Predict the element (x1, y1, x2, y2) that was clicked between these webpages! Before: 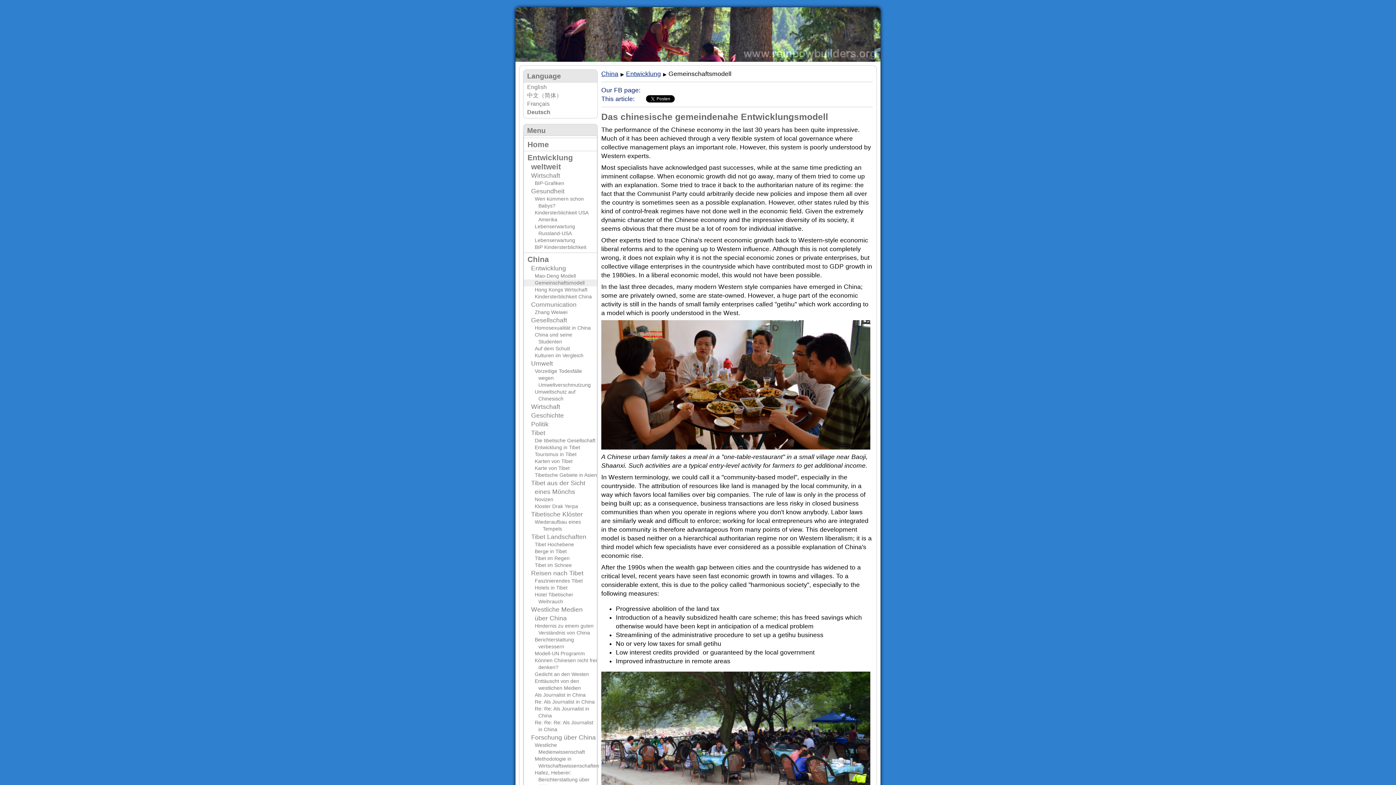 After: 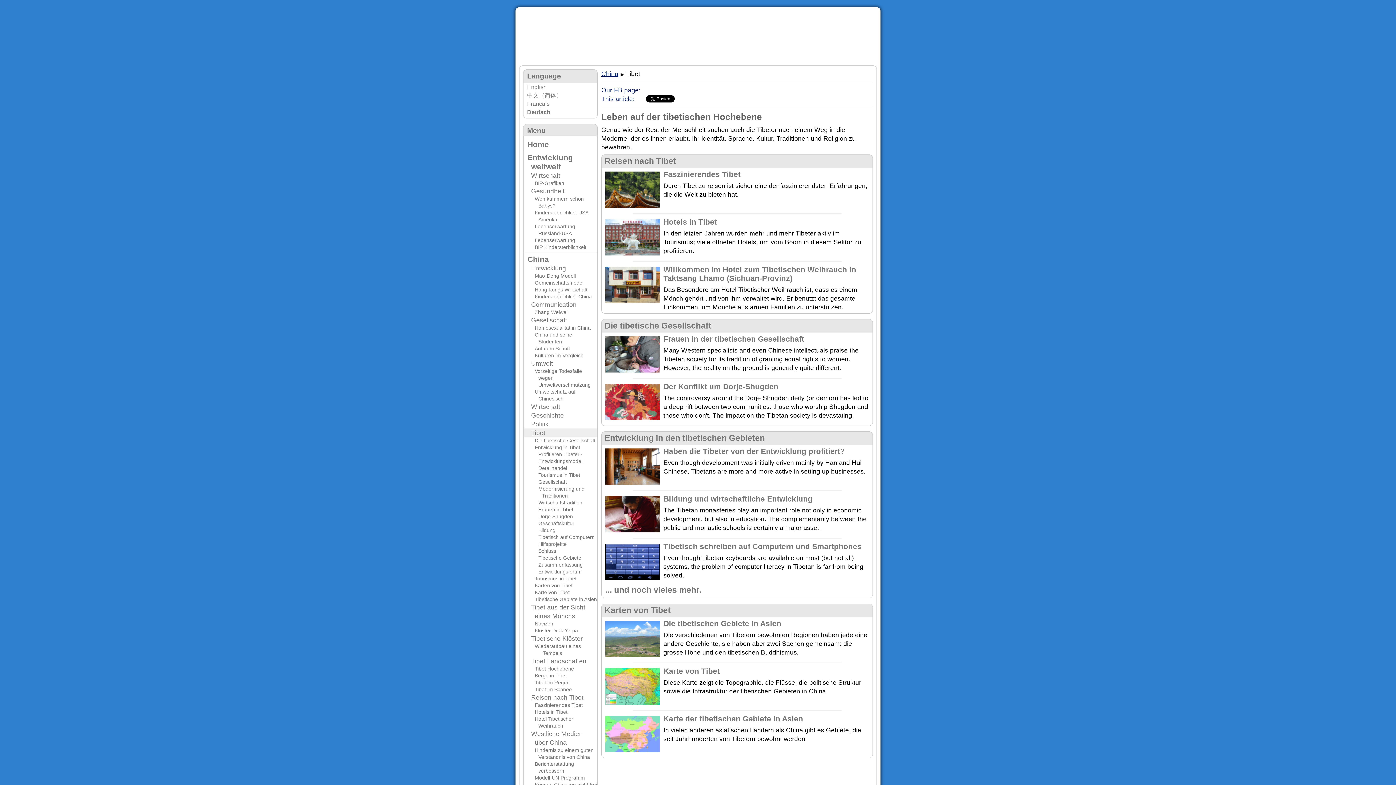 Action: bbox: (531, 429, 545, 436) label: Tibet